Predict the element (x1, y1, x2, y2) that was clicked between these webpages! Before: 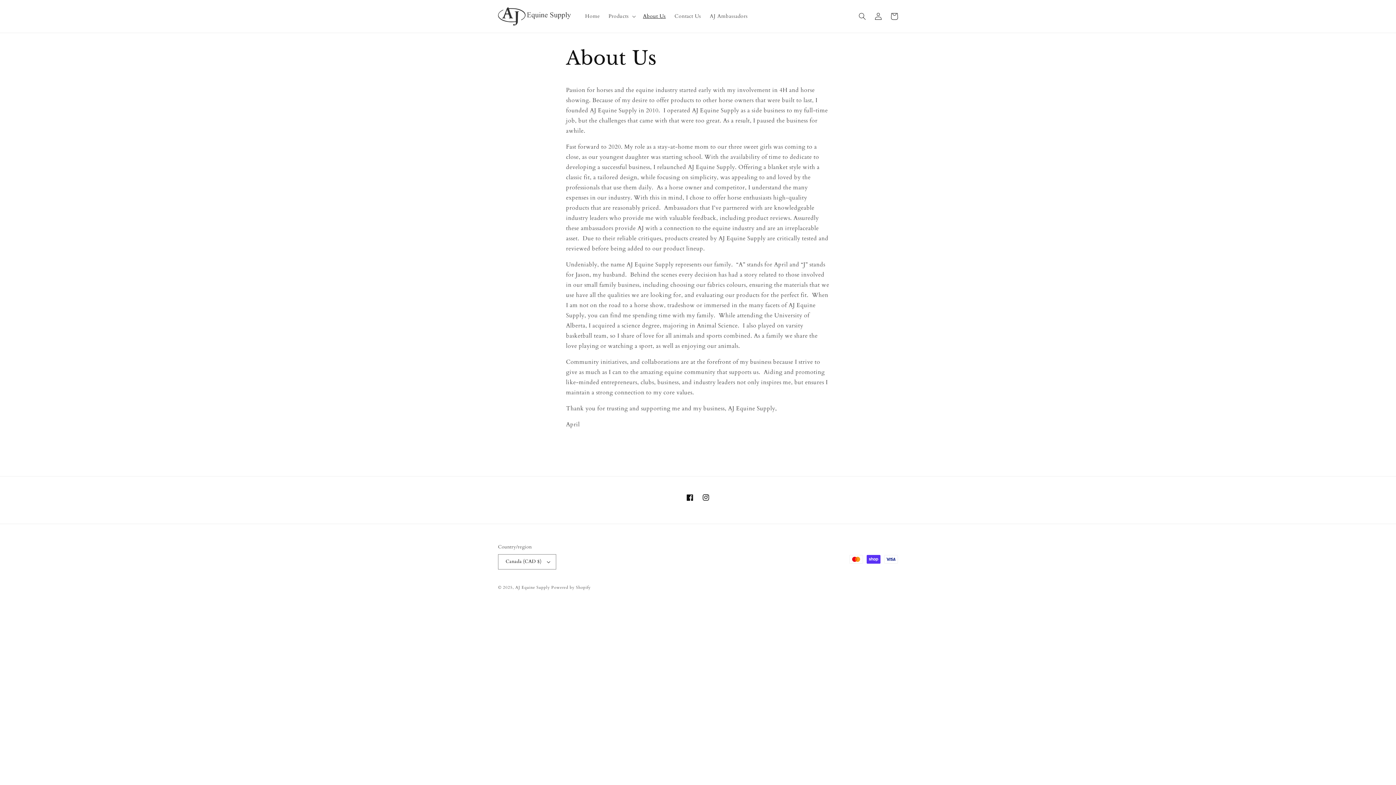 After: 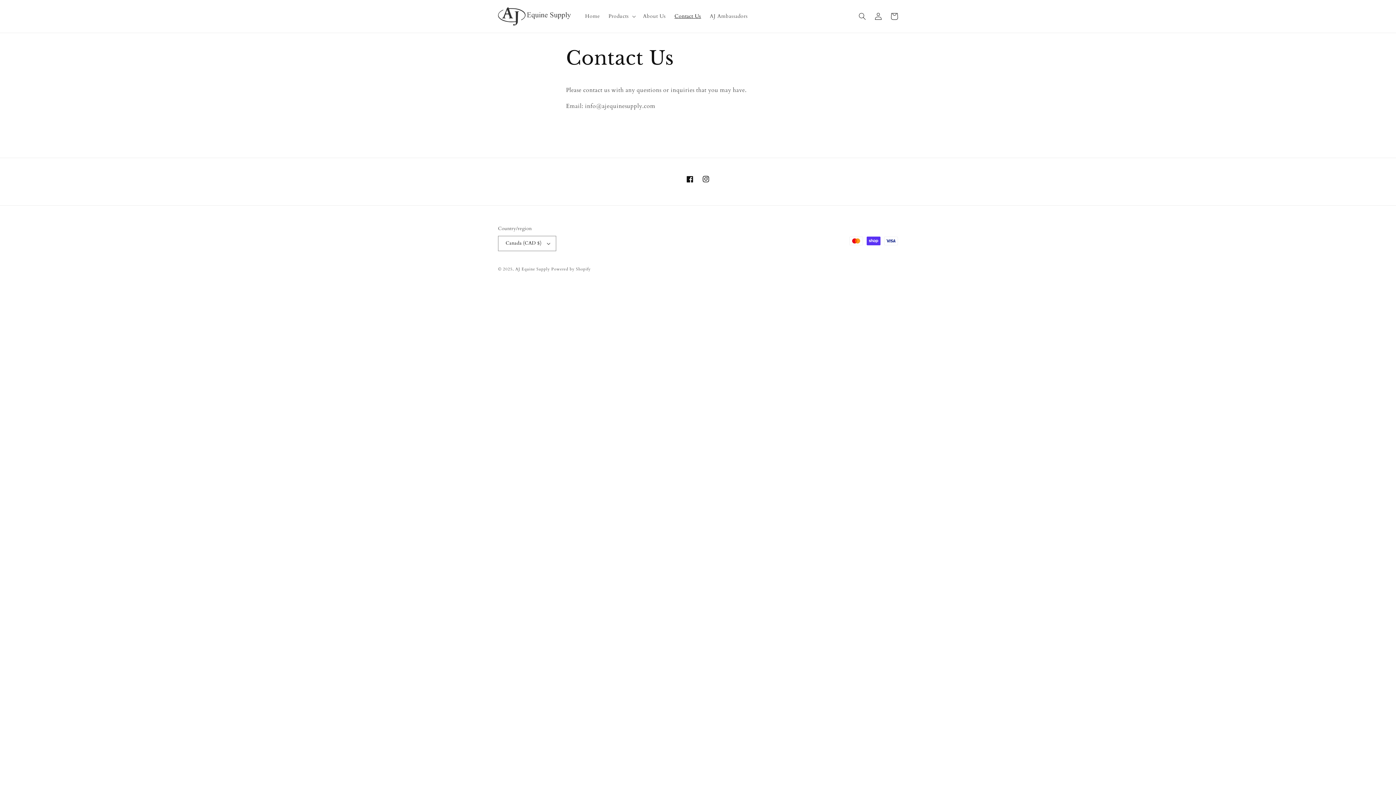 Action: bbox: (670, 8, 705, 23) label: Contact Us